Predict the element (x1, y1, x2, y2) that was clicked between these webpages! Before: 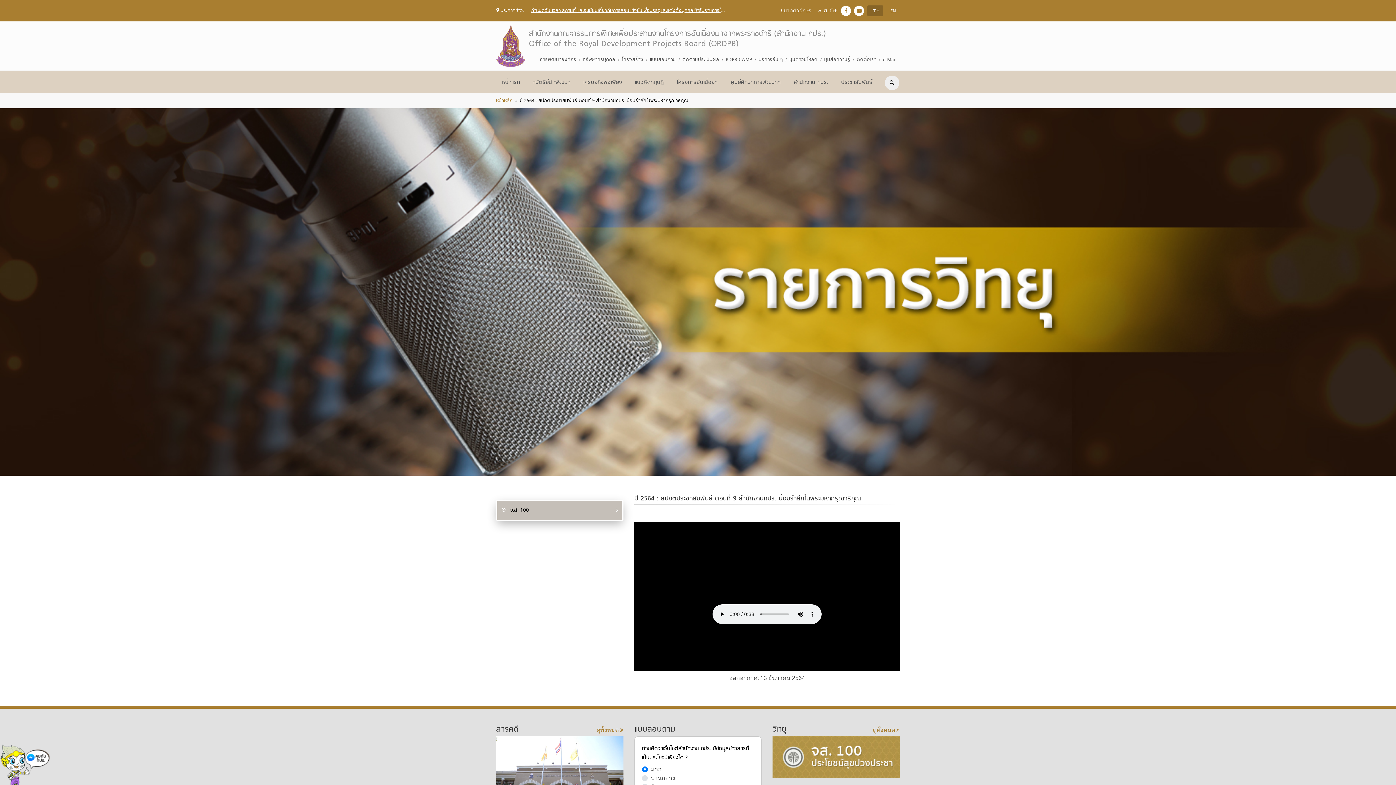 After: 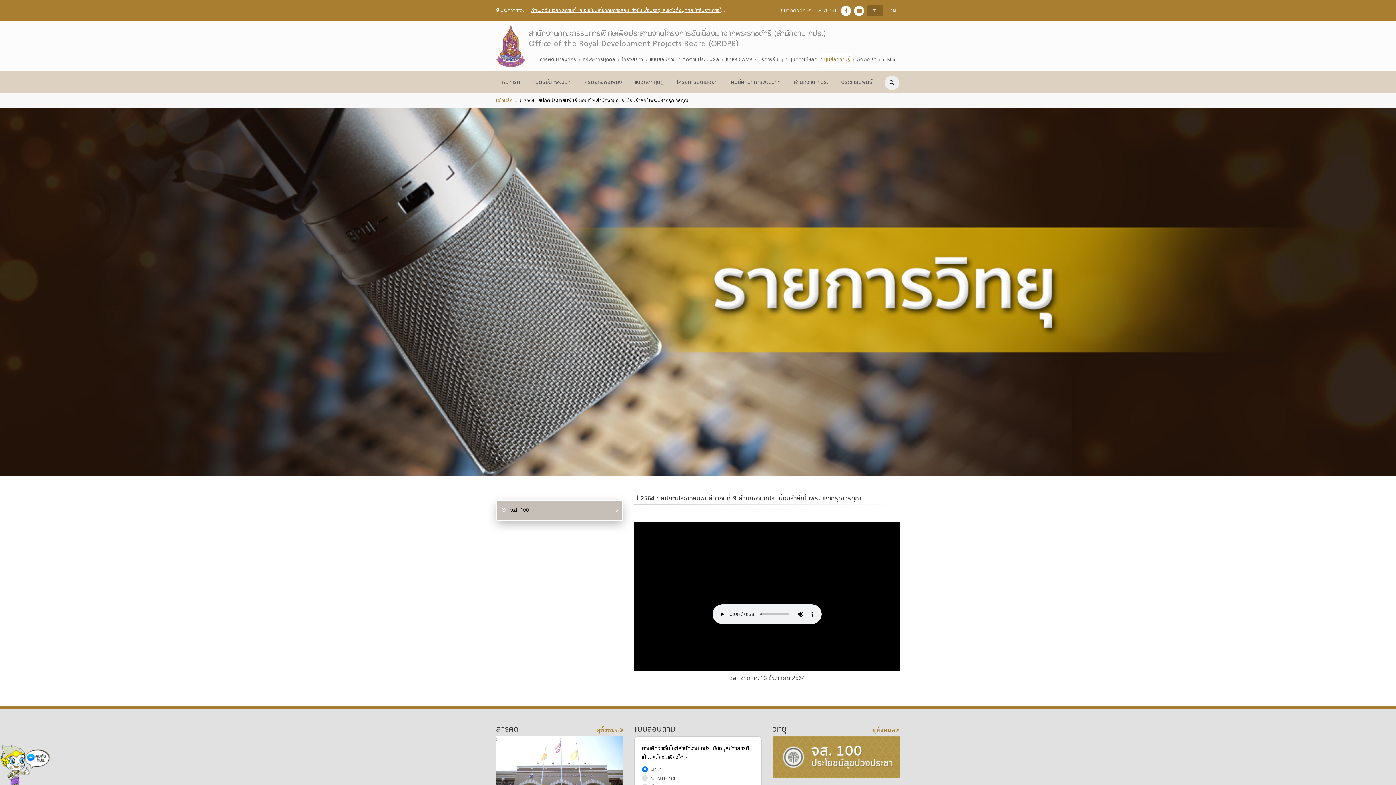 Action: bbox: (821, 53, 853, 67) label: มุมสื่อความรู้